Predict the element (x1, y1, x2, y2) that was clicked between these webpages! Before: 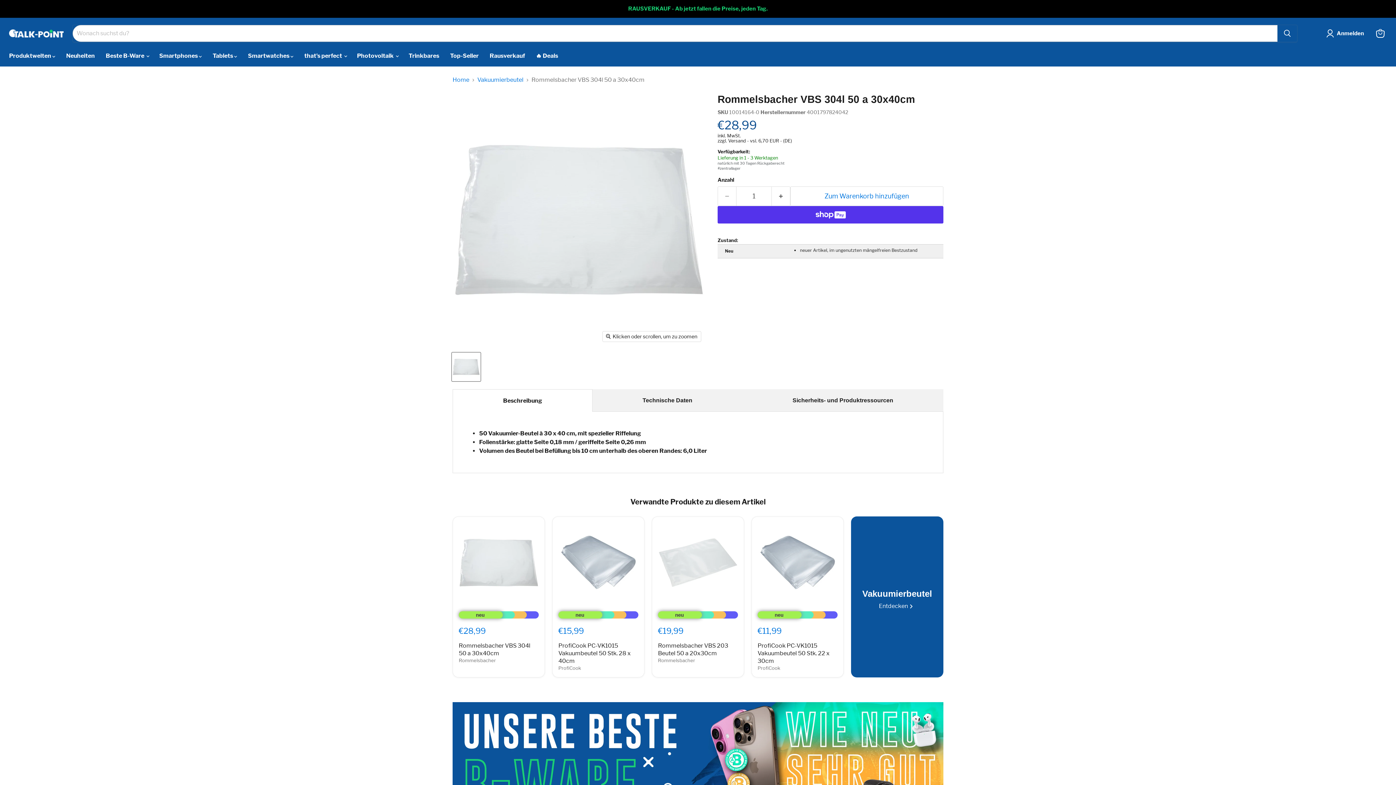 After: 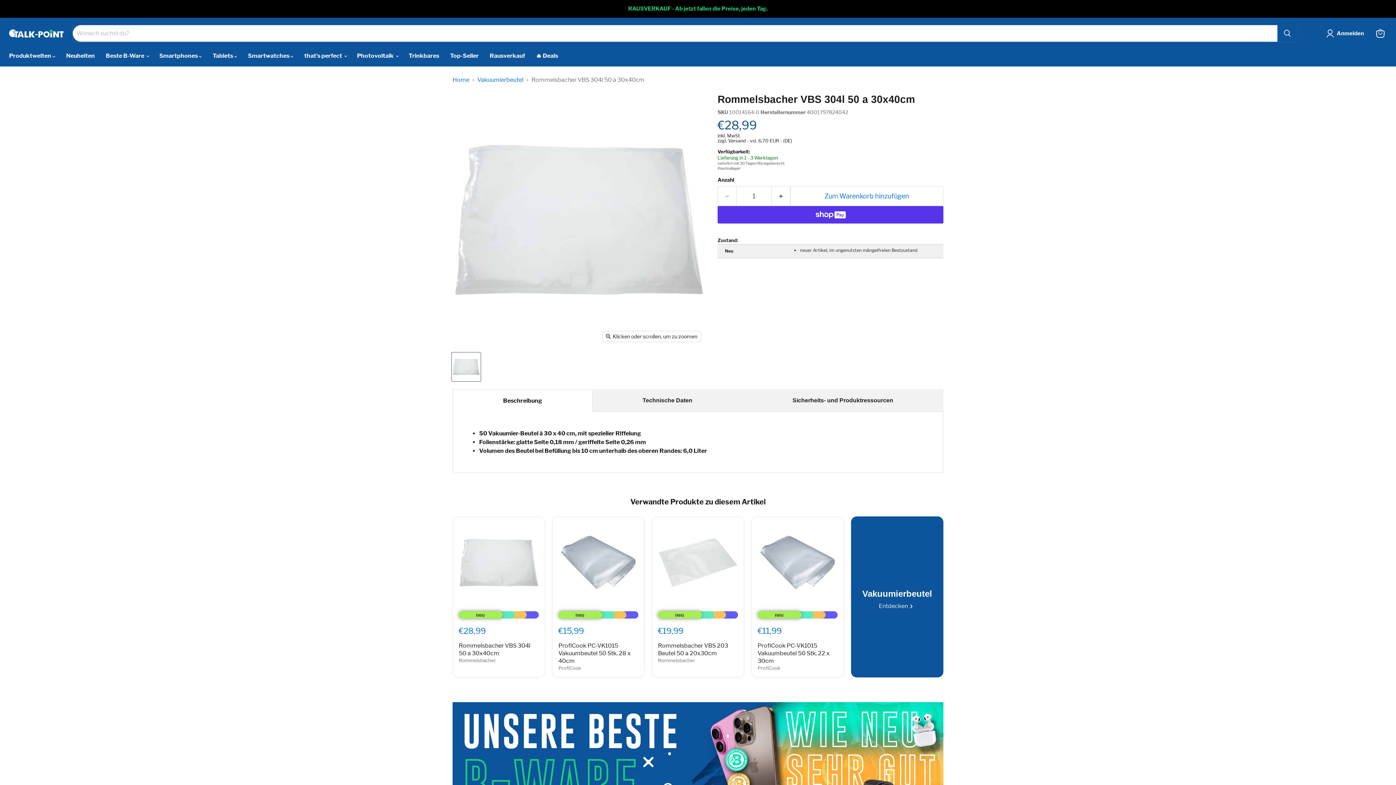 Action: label: Rommelsbacher VBS 304l 50 a 30x40cm bbox: (458, 642, 530, 657)